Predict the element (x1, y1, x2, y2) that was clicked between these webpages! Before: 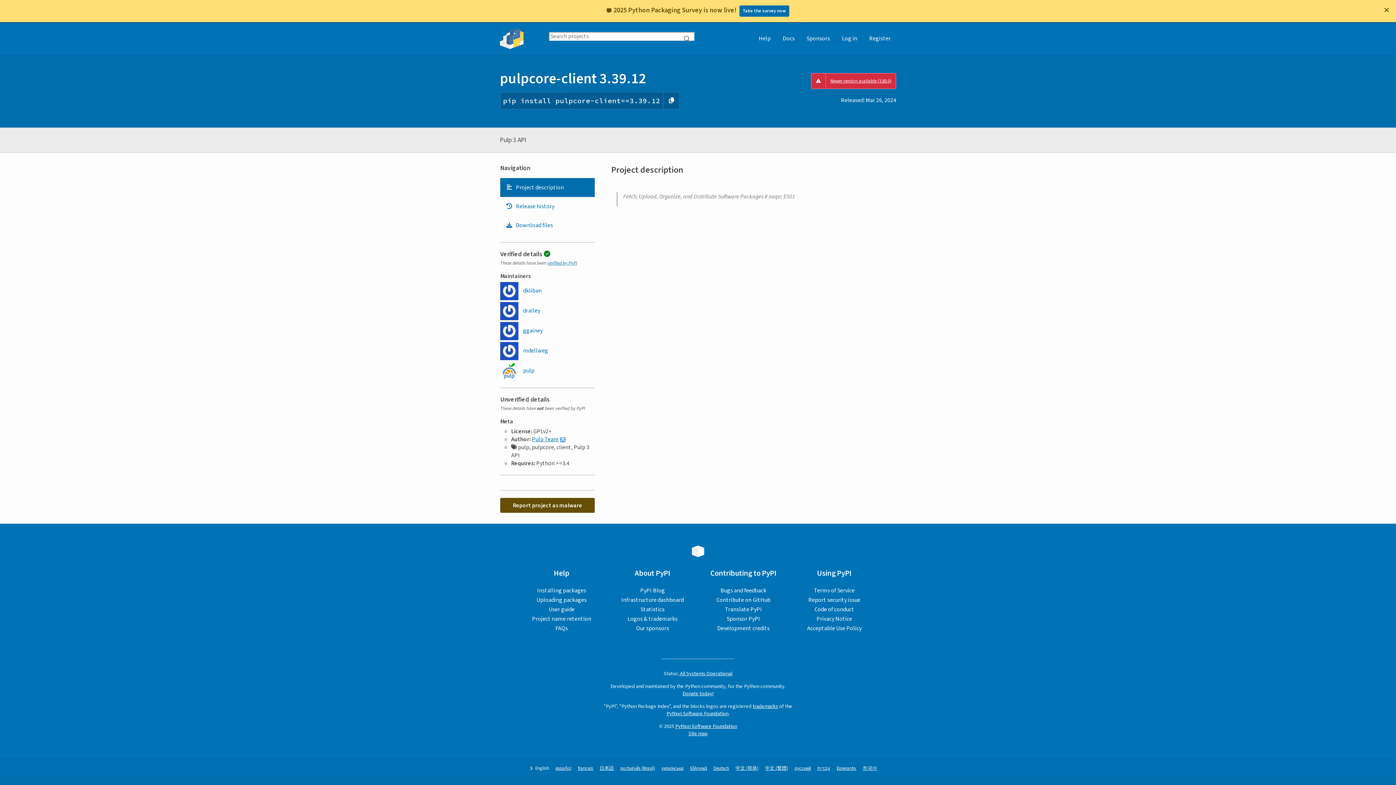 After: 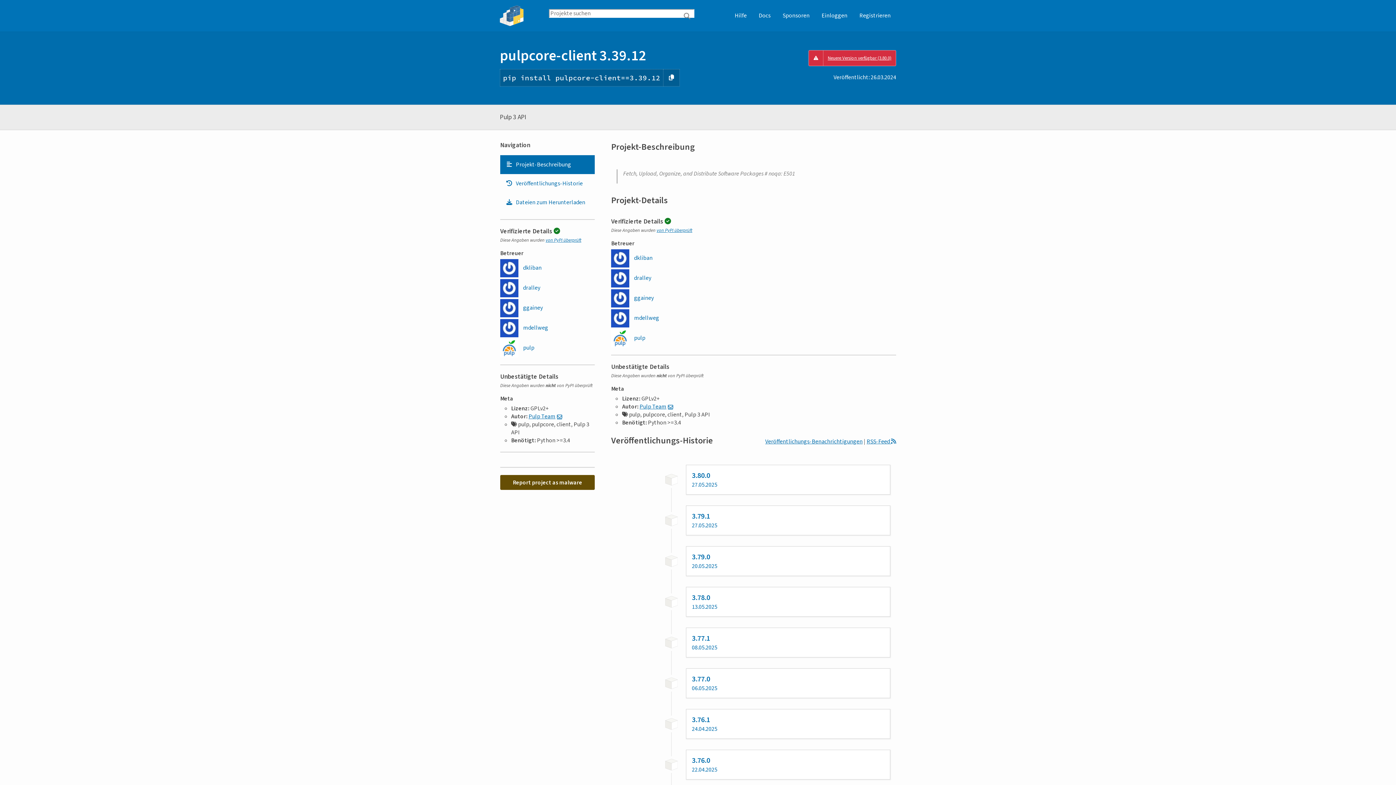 Action: label: Deutsch bbox: (715, 743, 731, 749)